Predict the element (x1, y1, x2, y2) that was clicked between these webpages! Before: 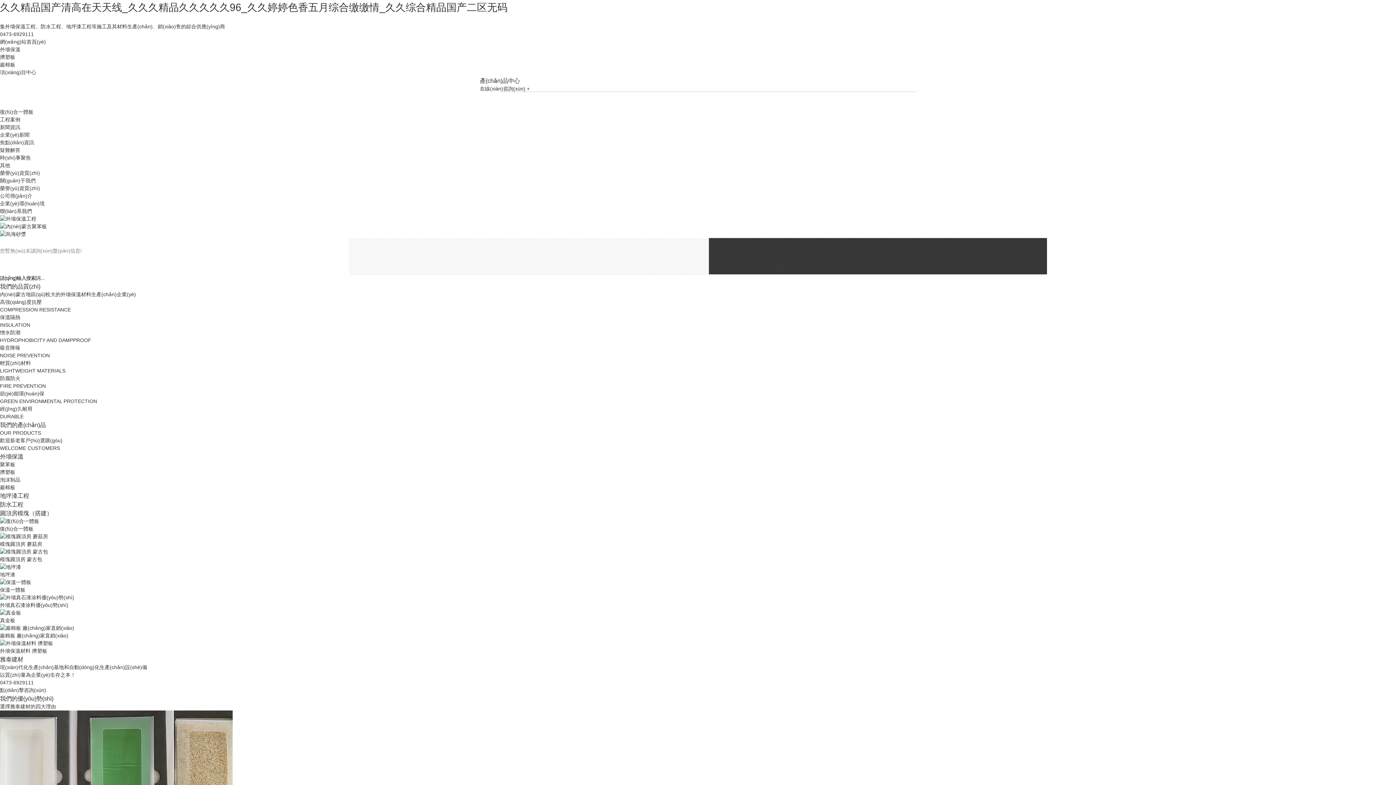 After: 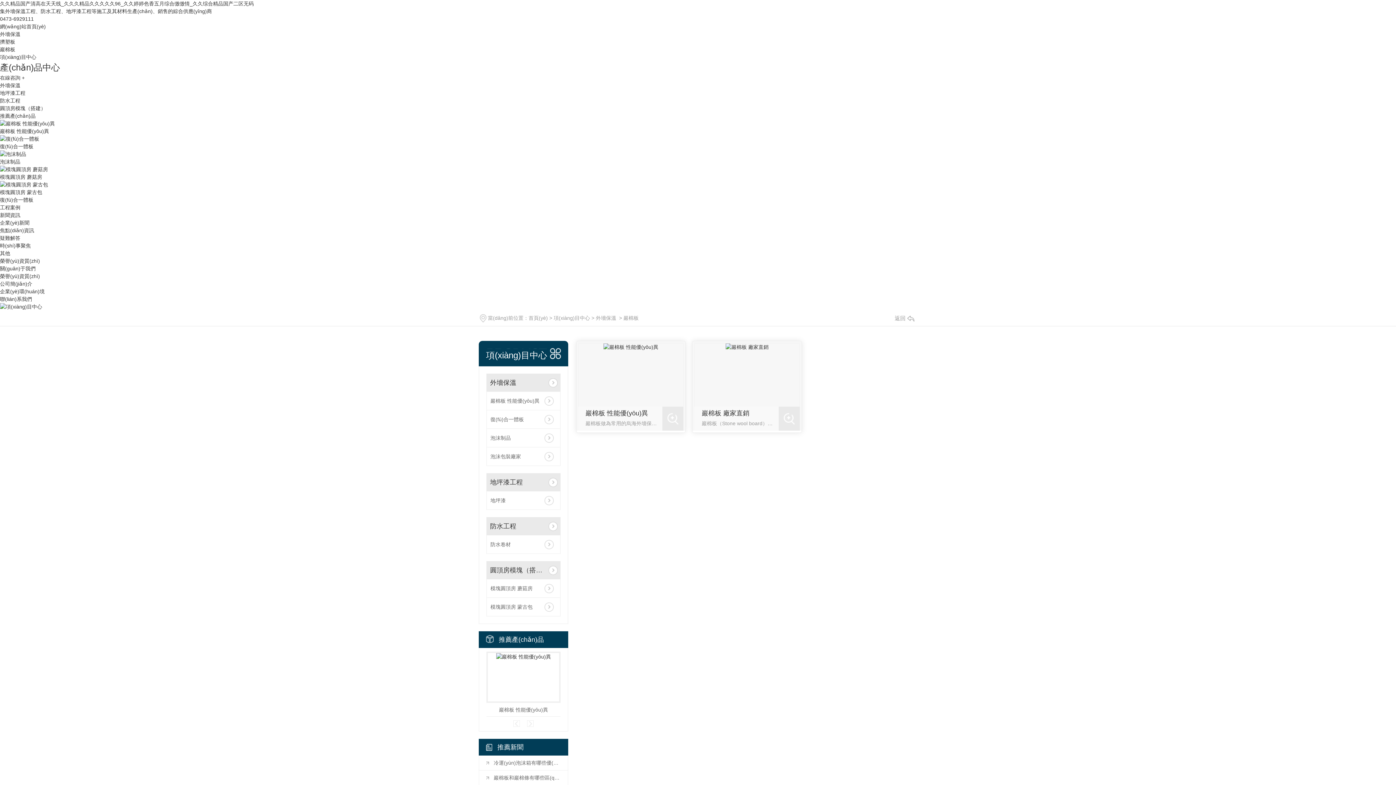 Action: label: 巖棉板 bbox: (0, 61, 15, 67)